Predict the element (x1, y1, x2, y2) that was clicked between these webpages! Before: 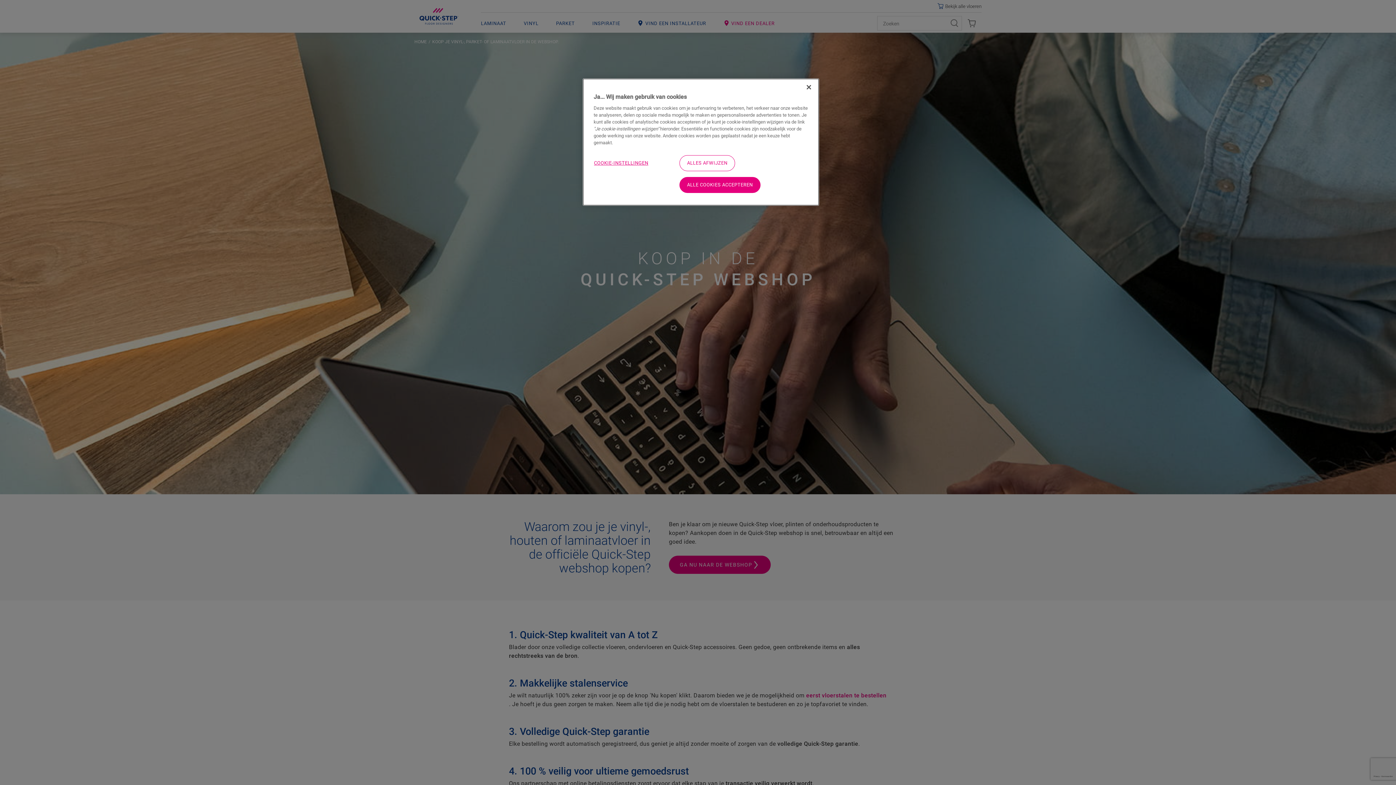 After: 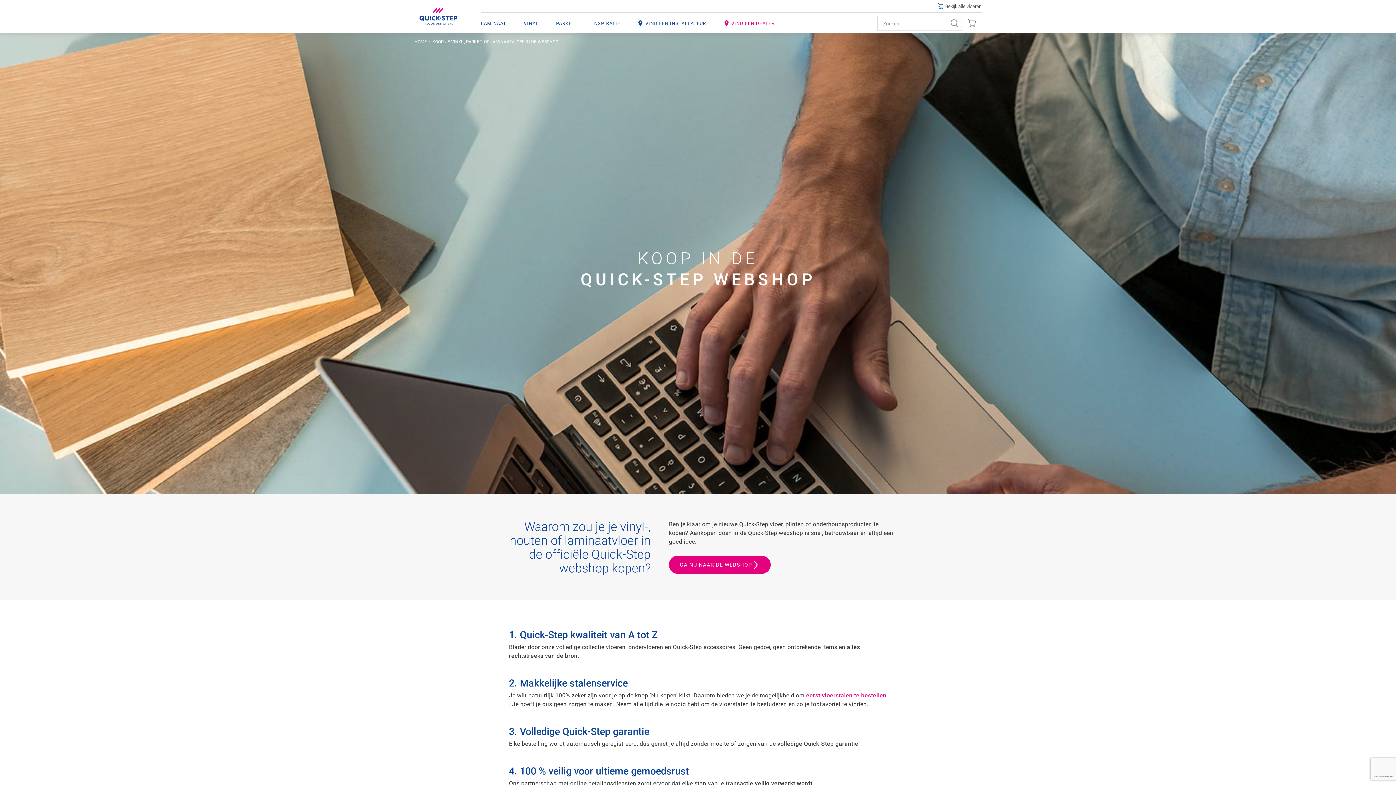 Action: bbox: (679, 155, 735, 171) label: ALLES AFWIJZEN